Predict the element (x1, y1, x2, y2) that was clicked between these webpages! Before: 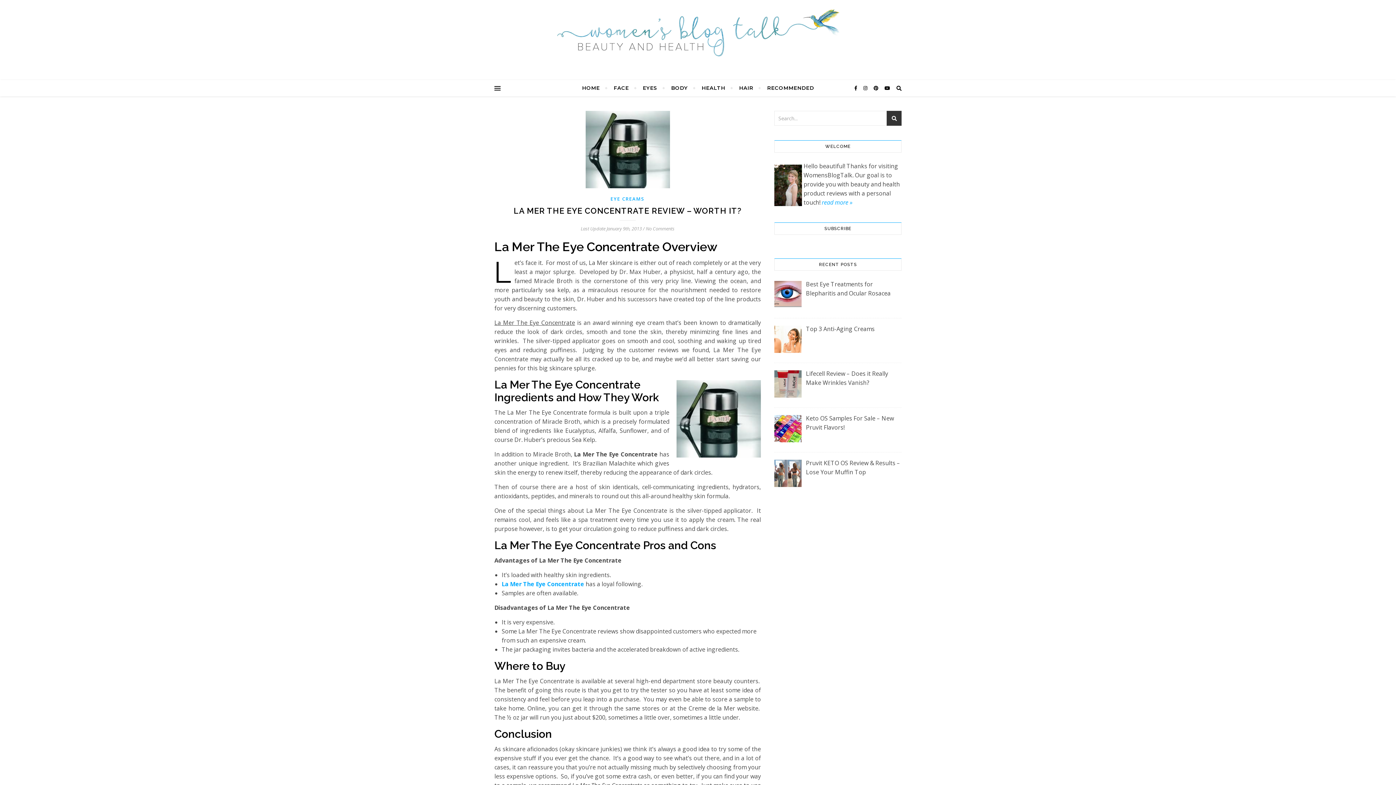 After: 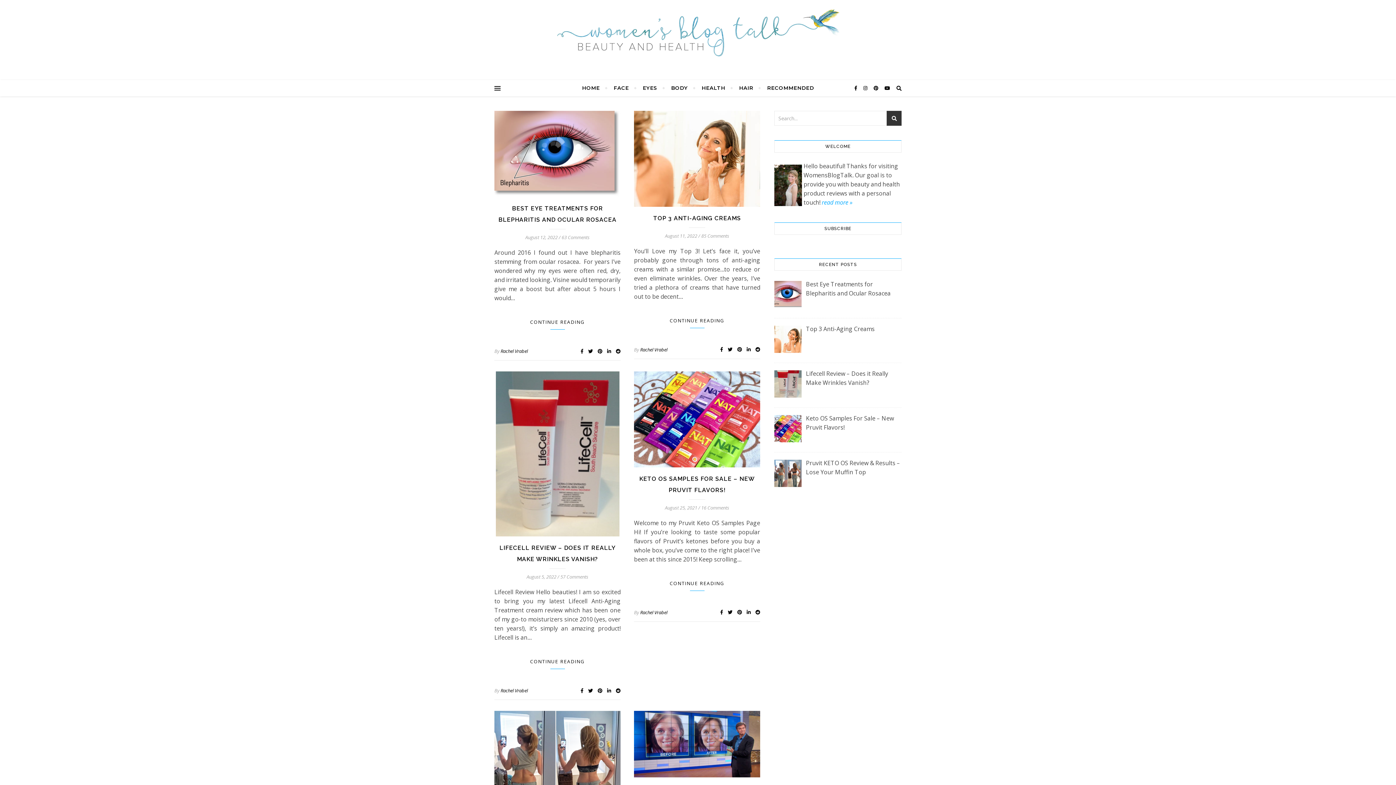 Action: bbox: (550, 7, 845, 58)